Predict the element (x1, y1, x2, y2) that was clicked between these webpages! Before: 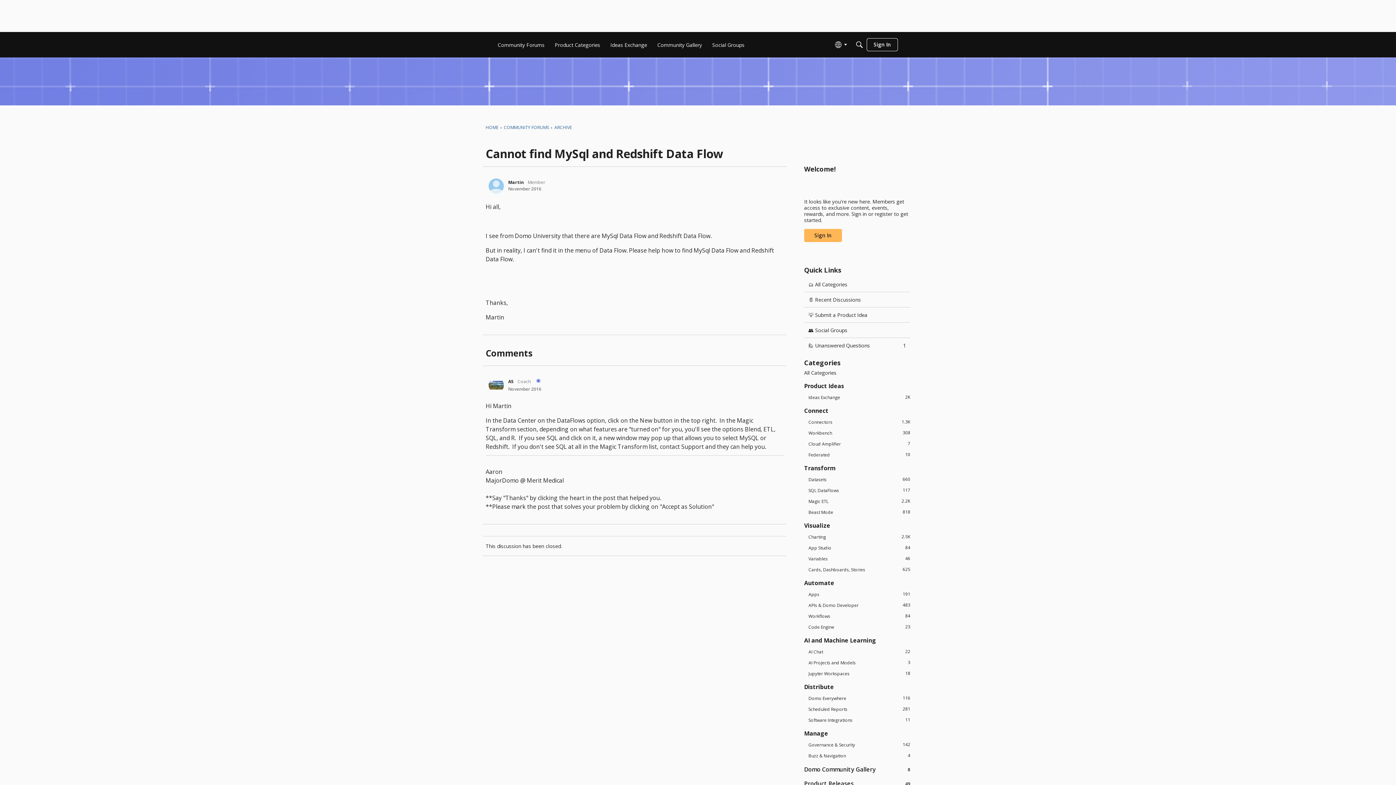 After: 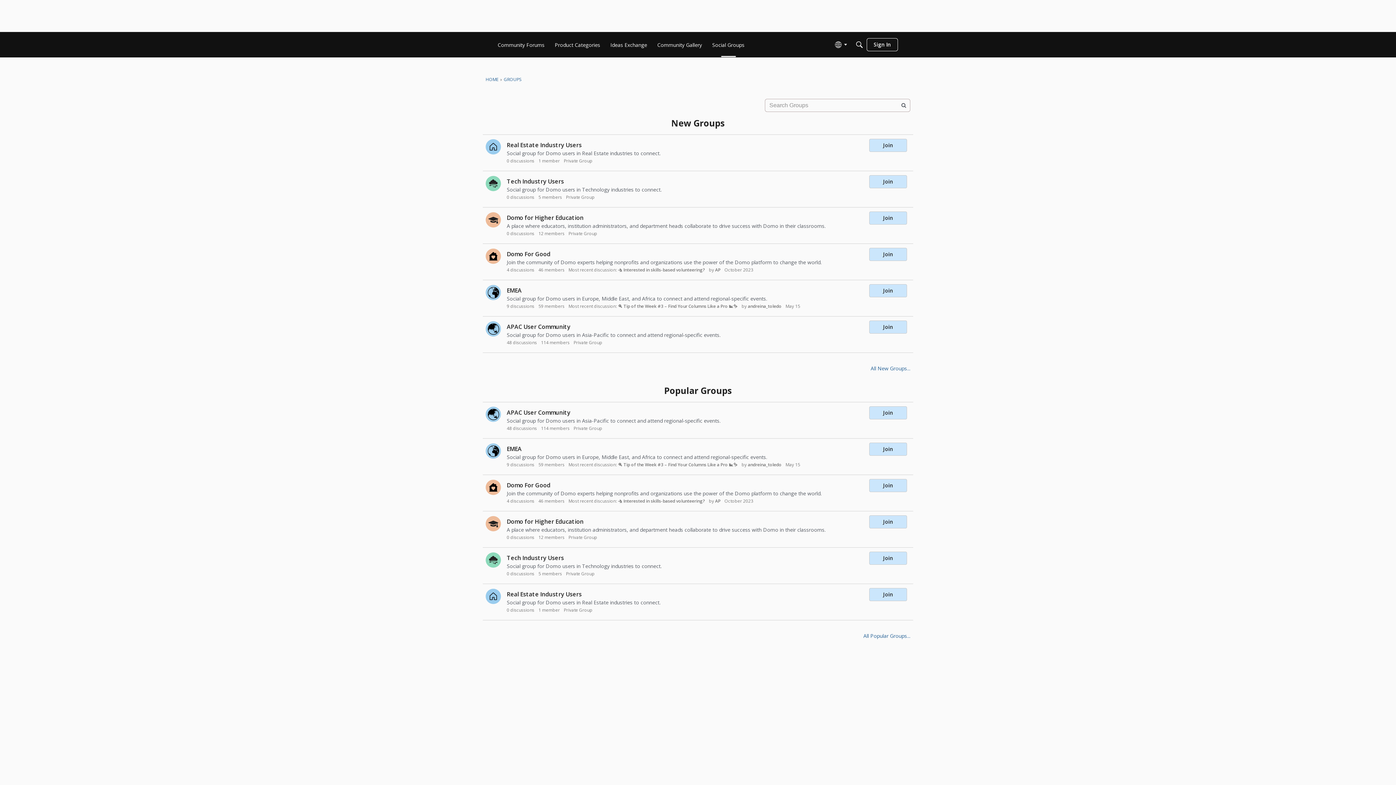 Action: bbox: (709, 38, 747, 51) label: Social Groups